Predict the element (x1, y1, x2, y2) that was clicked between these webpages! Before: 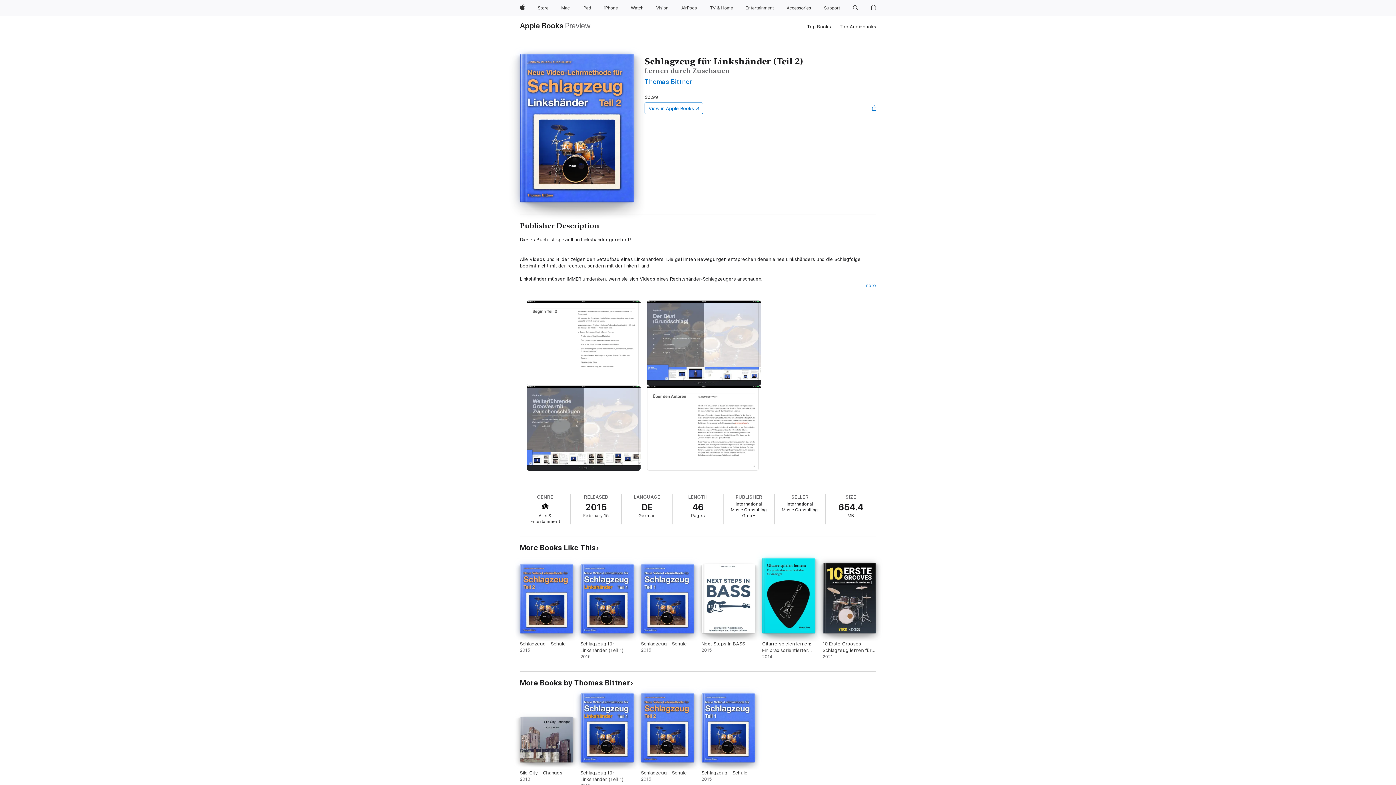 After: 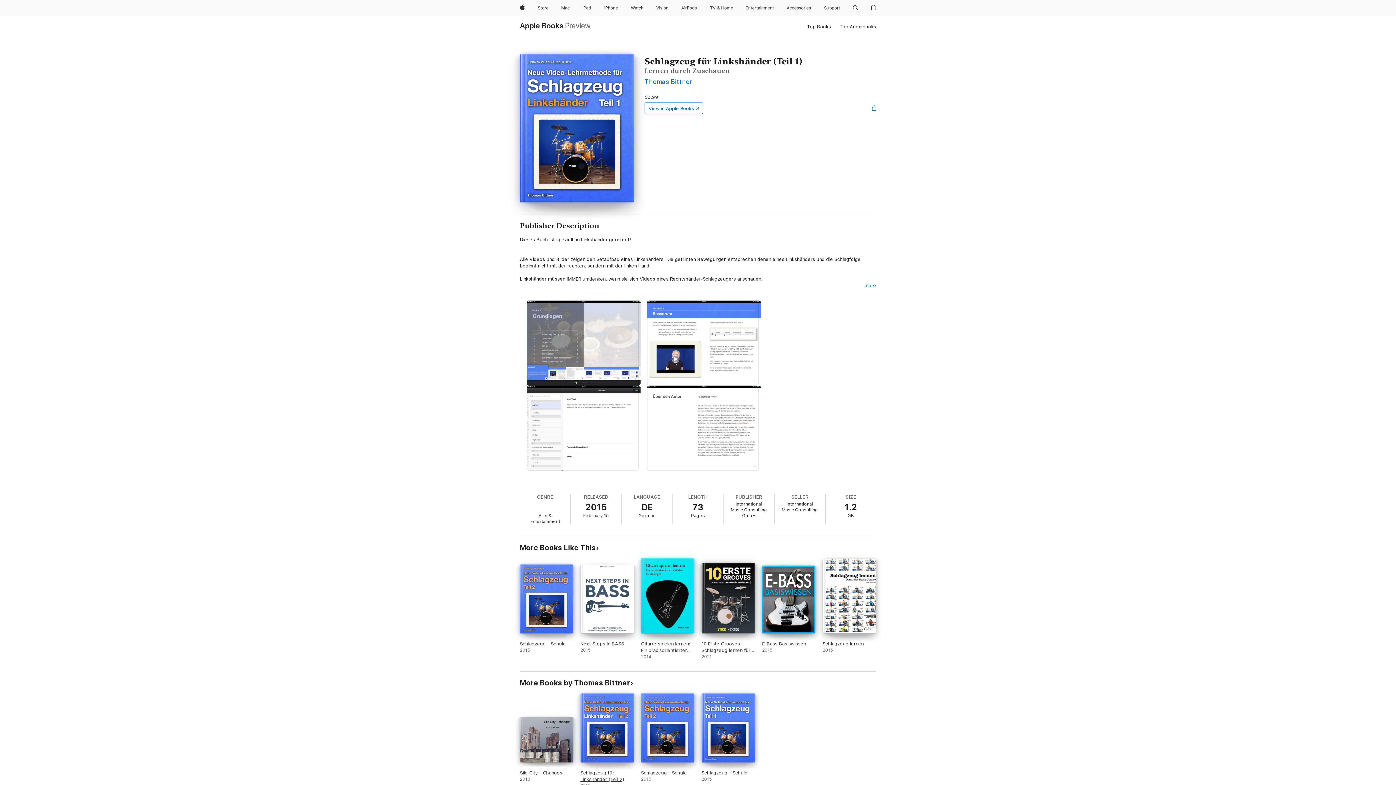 Action: label: Schlagzeug für Linkshänder (Teil 1). 2015. bbox: (580, 693, 634, 789)